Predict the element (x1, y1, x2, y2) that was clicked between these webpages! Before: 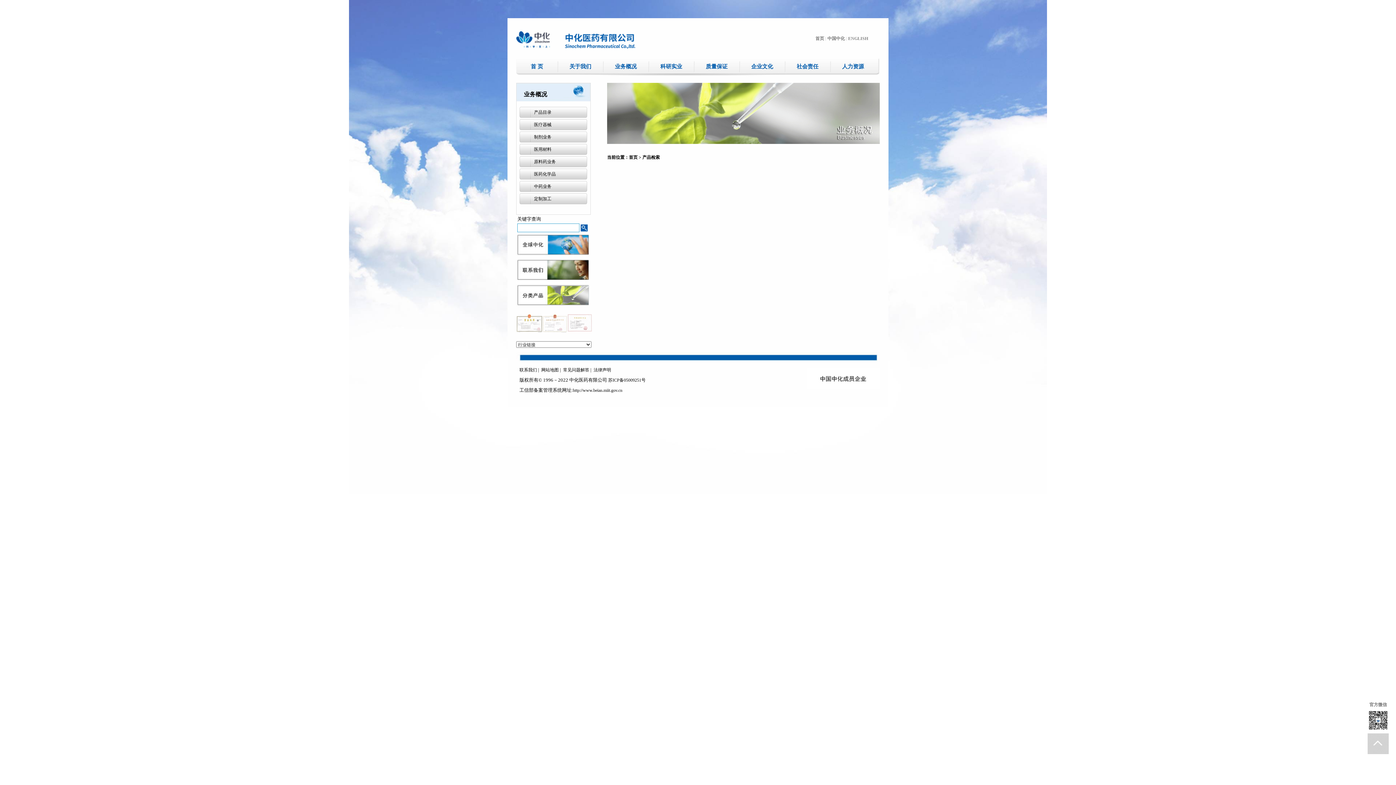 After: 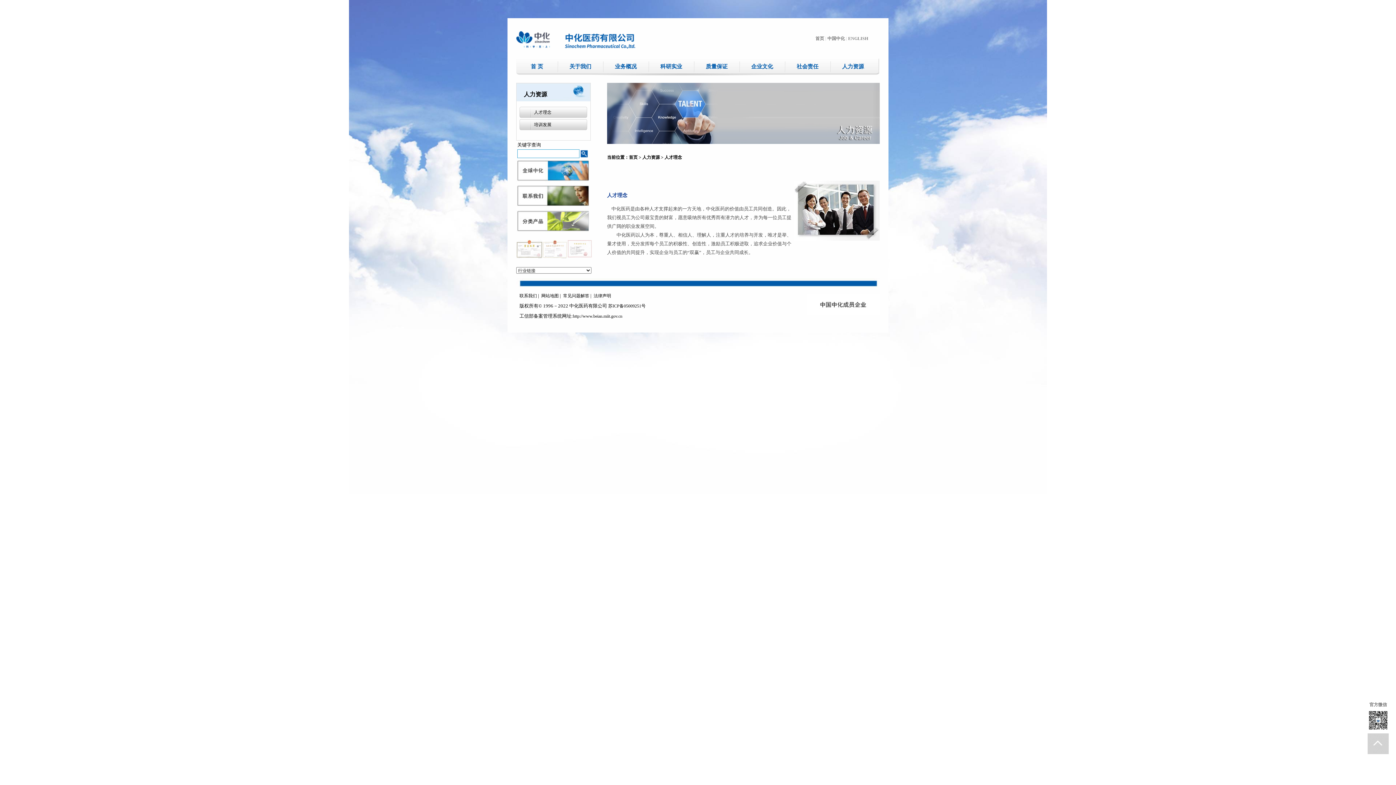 Action: label: 人力资源 bbox: (830, 57, 876, 75)